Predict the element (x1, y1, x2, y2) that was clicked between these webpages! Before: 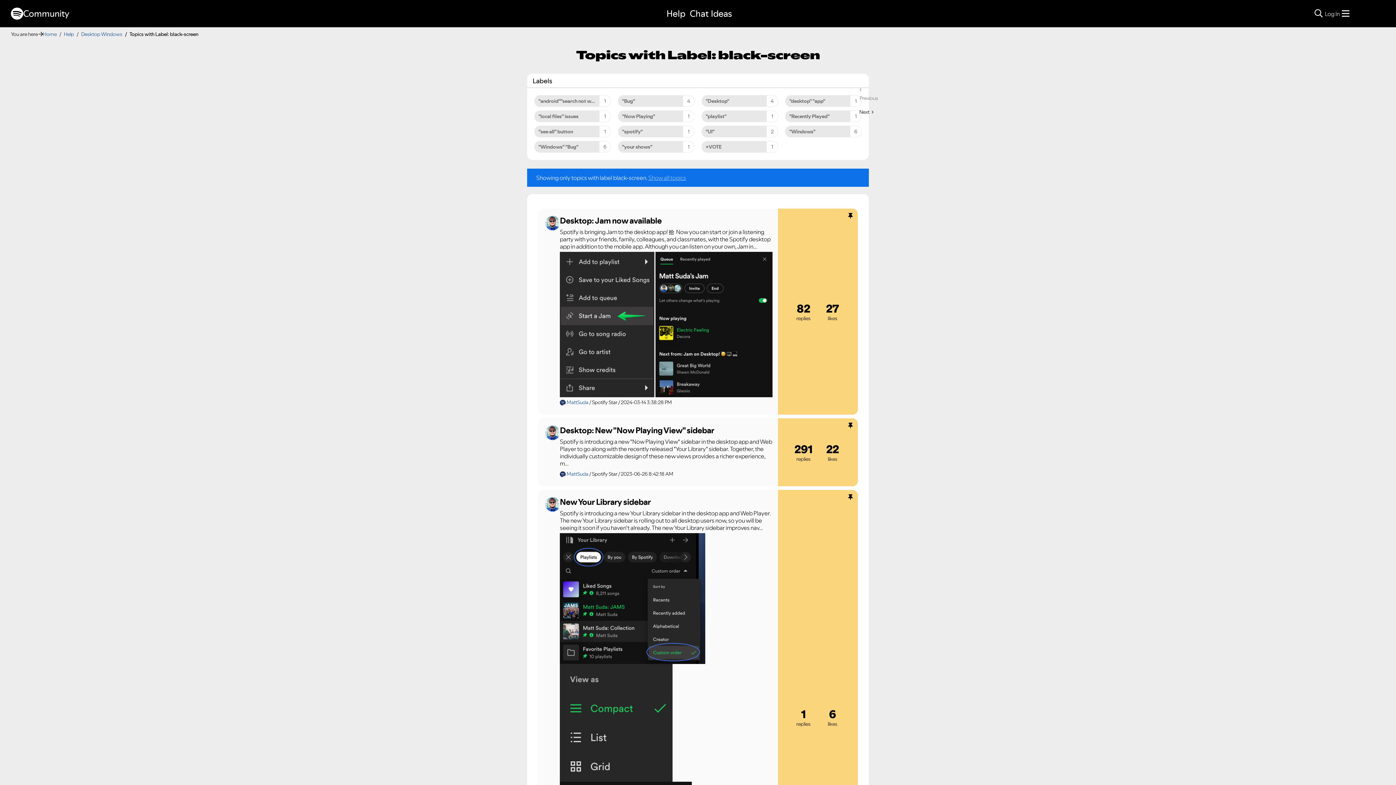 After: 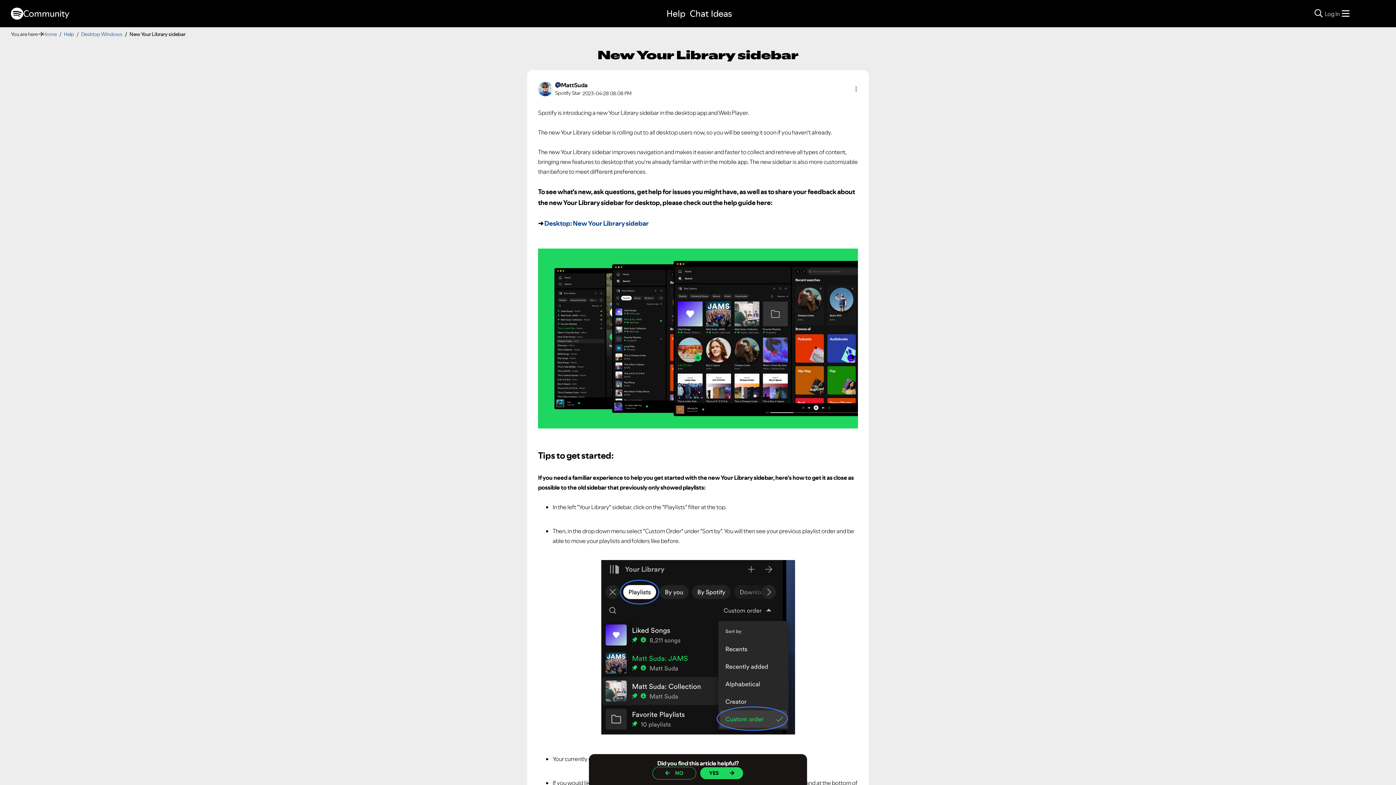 Action: bbox: (560, 497, 774, 506) label: New Your Library sidebar